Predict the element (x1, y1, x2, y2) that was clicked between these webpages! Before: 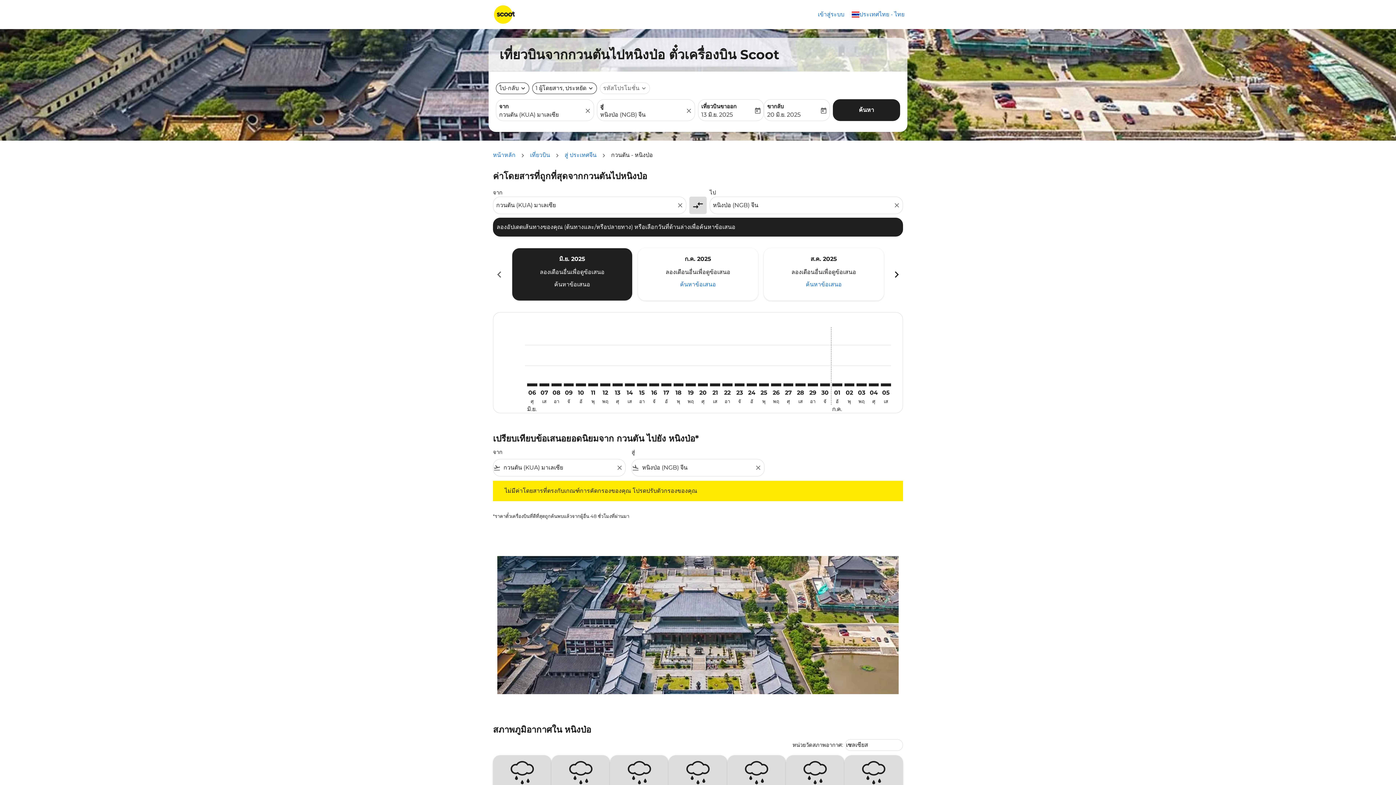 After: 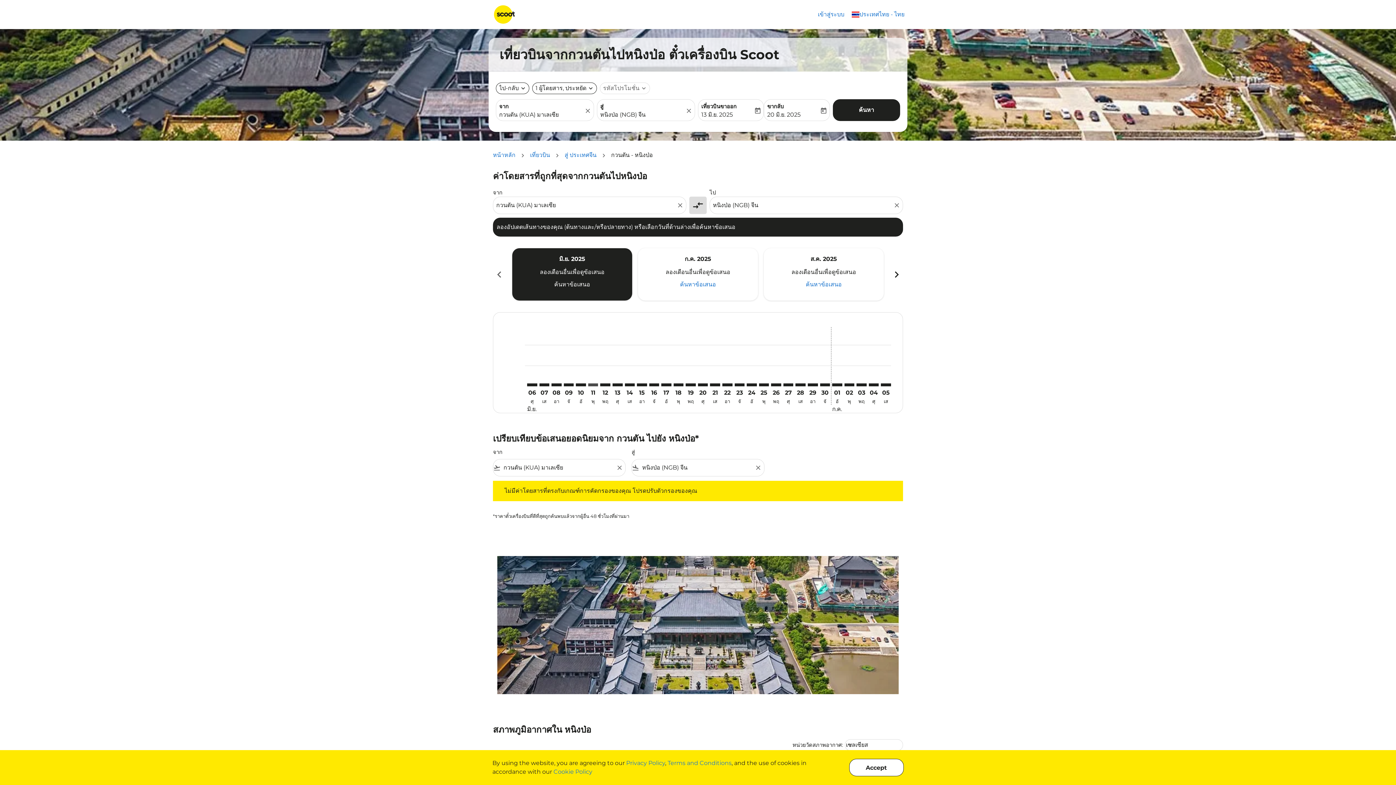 Action: bbox: (588, 383, 598, 386) label: พุธ 11 มิถุนายน, 2025